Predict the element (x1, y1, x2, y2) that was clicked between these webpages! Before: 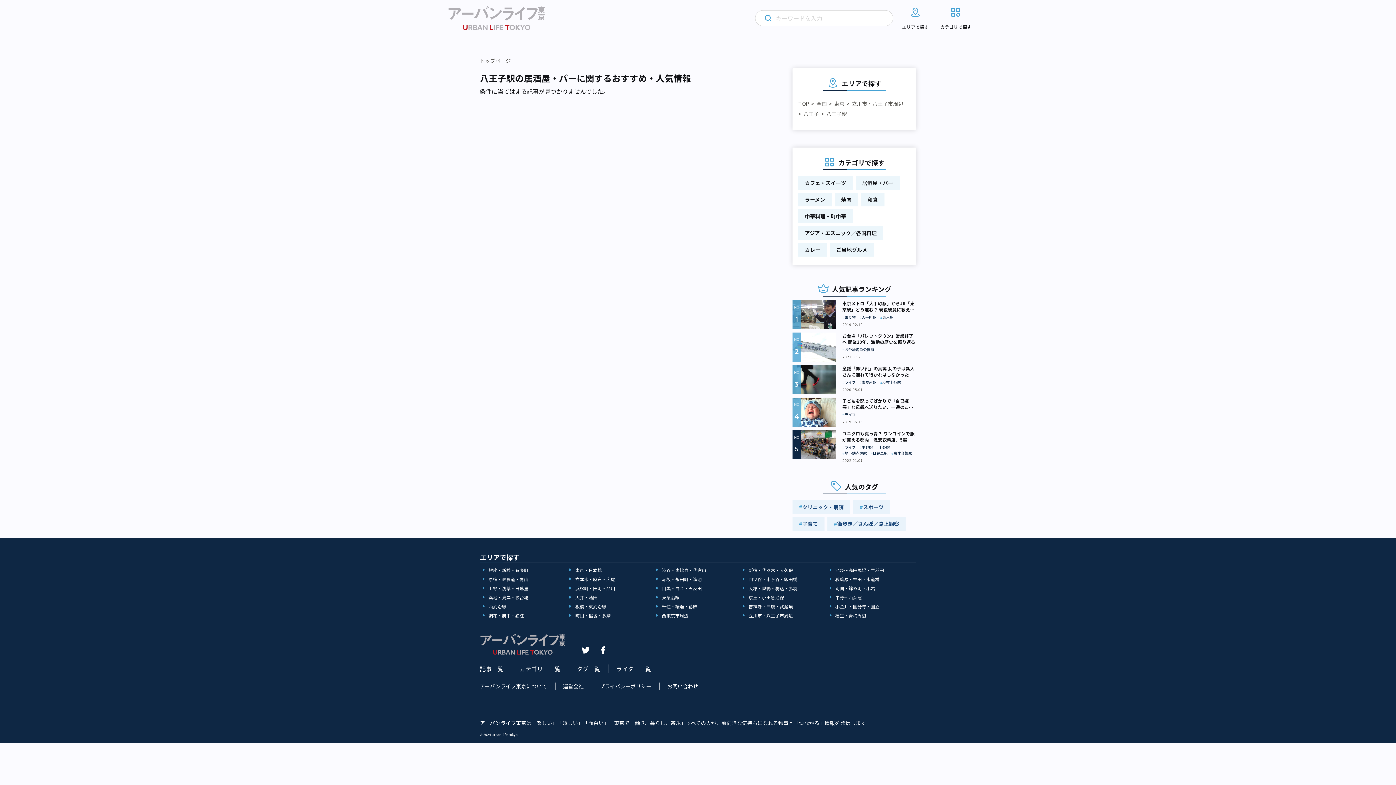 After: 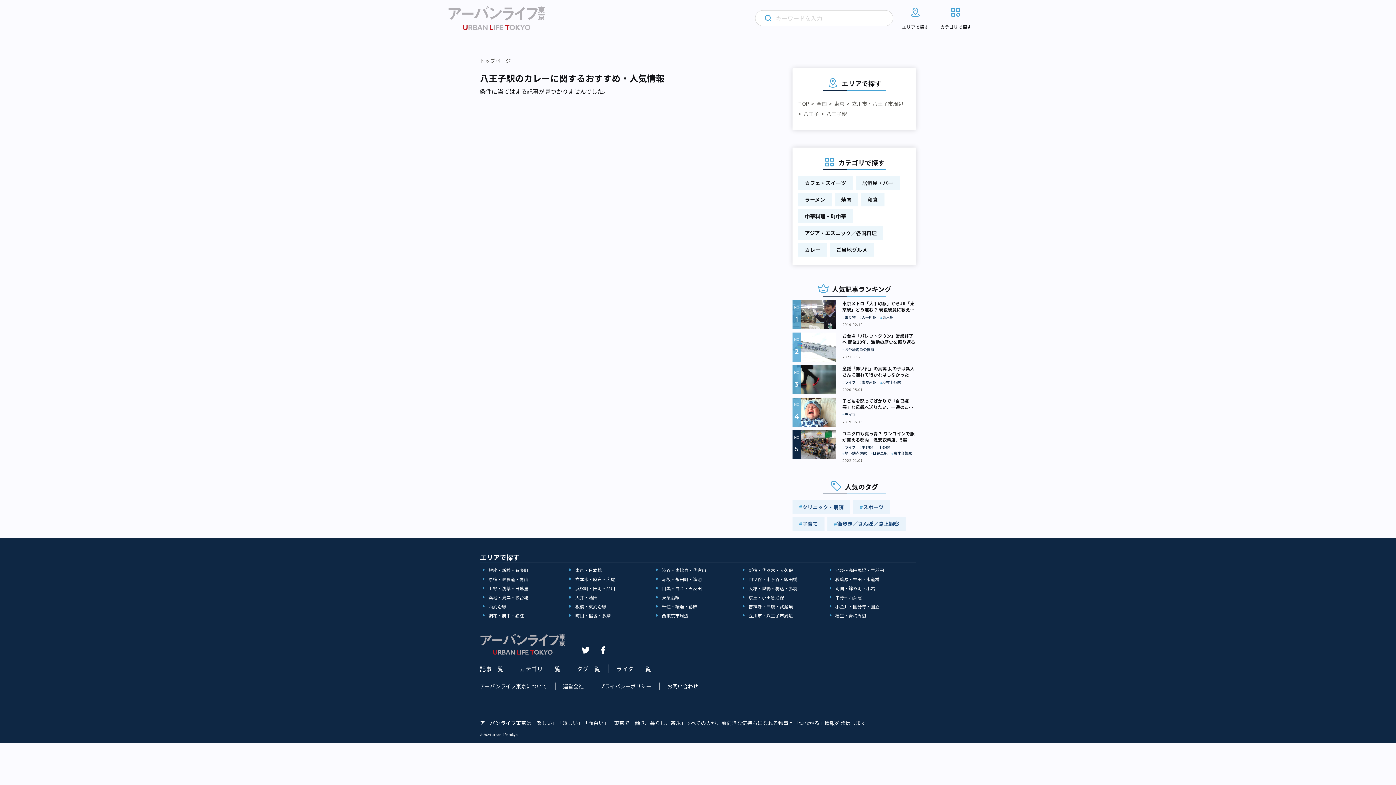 Action: bbox: (798, 242, 827, 256) label: カレー